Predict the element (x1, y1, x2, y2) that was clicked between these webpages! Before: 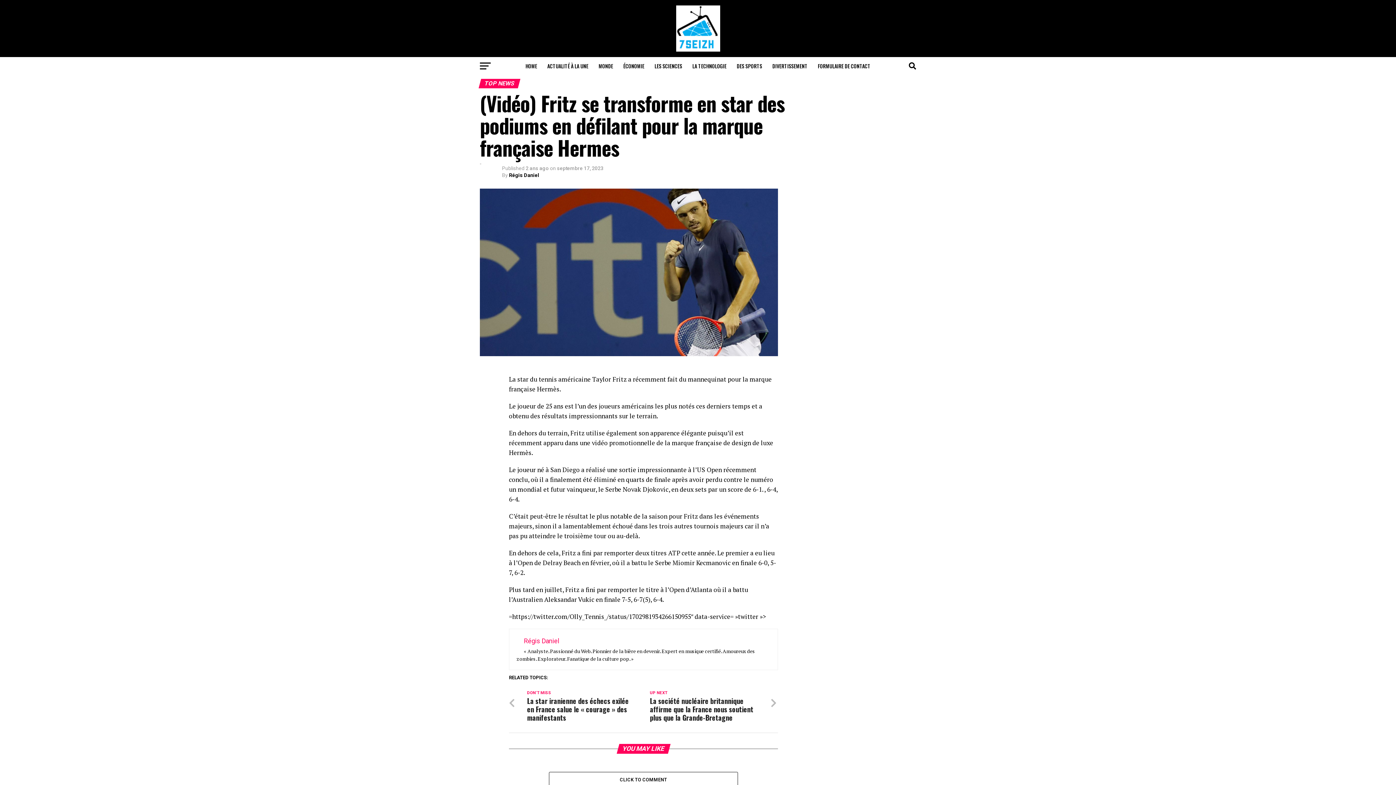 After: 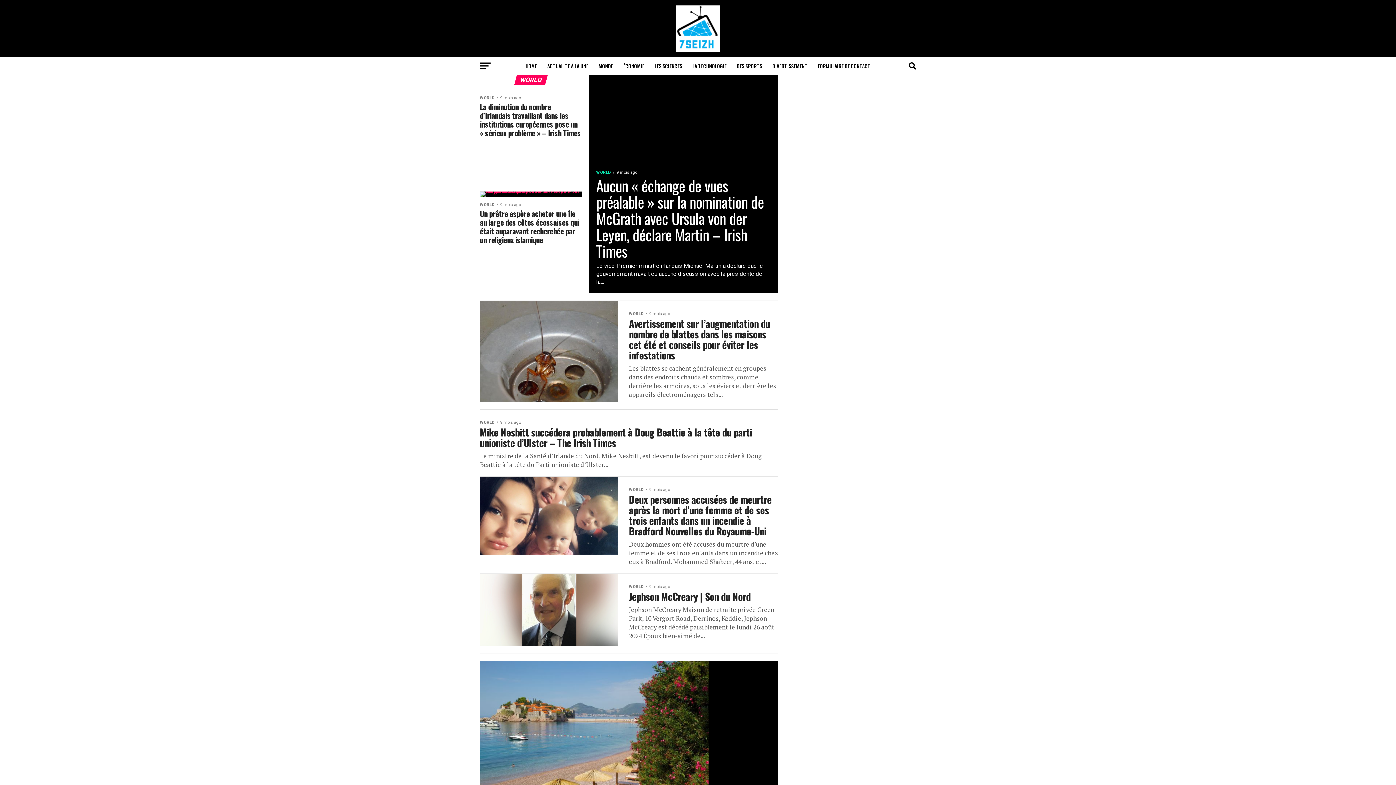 Action: label: MONDE bbox: (594, 57, 617, 75)